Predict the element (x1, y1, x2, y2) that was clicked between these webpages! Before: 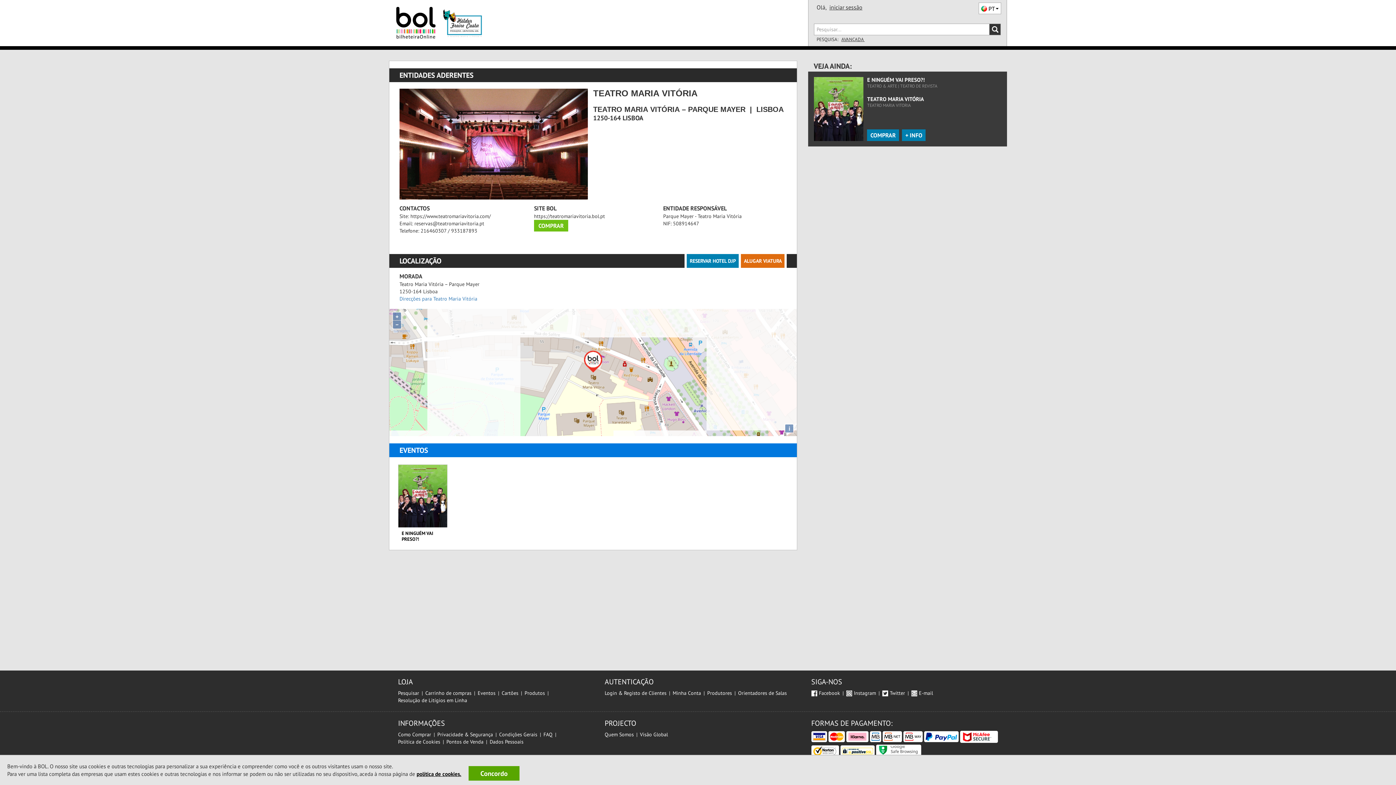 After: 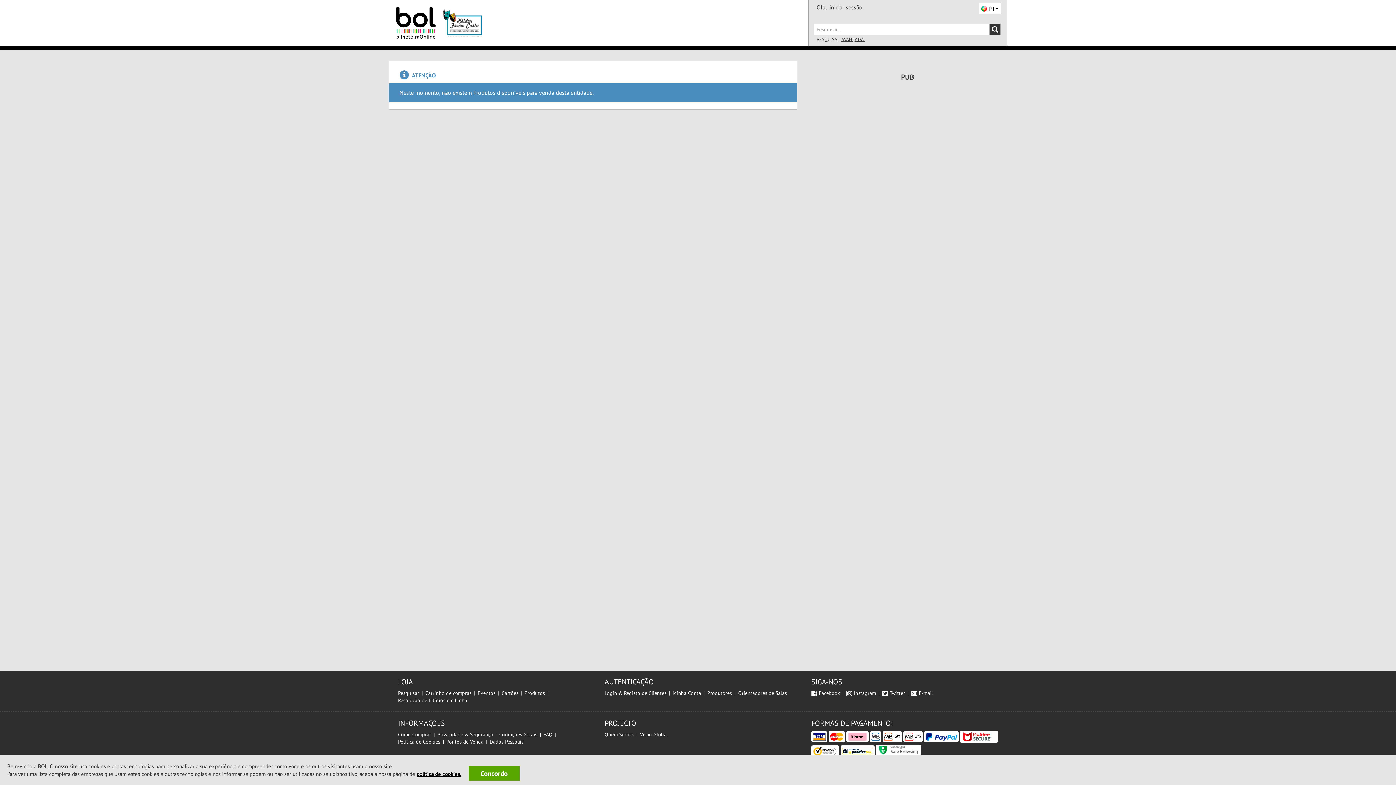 Action: bbox: (524, 690, 545, 696) label: Produtos